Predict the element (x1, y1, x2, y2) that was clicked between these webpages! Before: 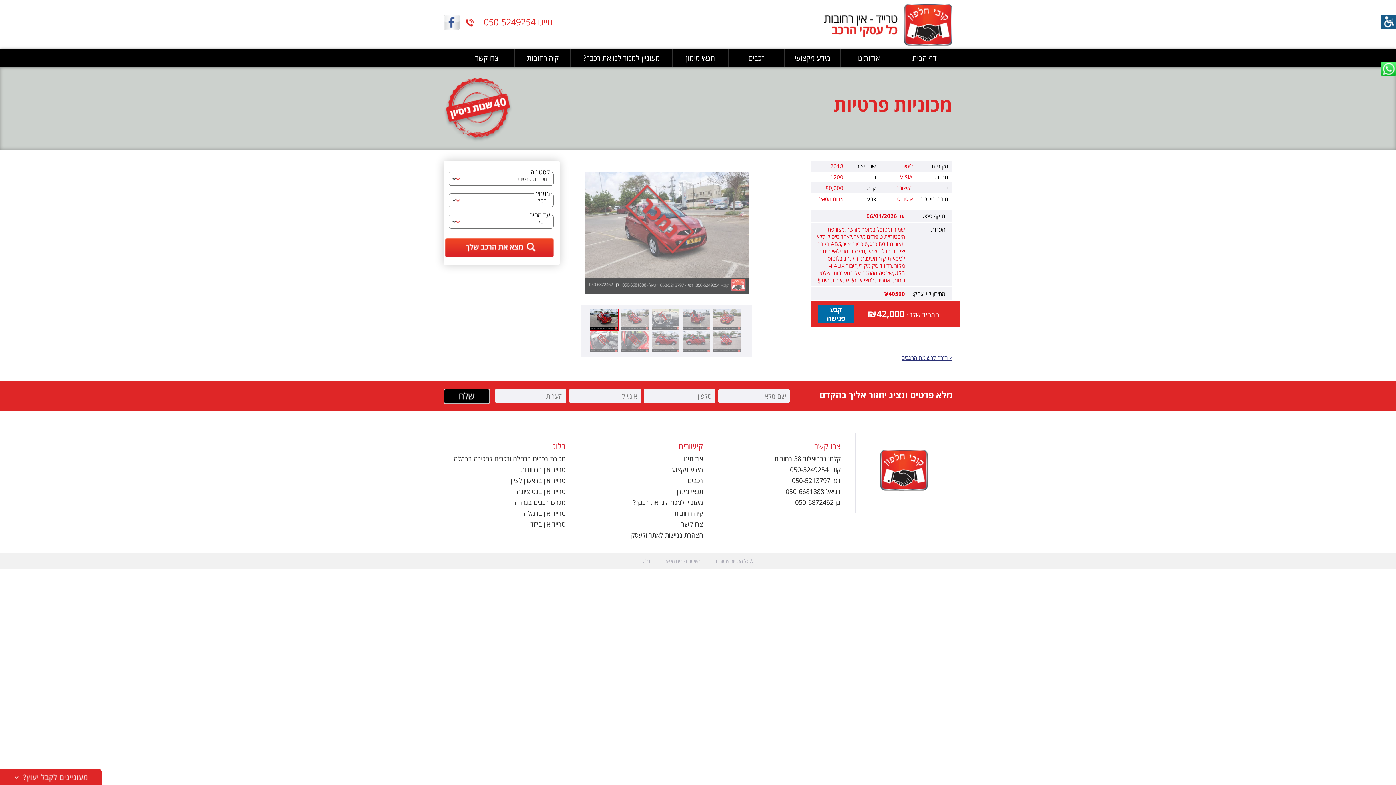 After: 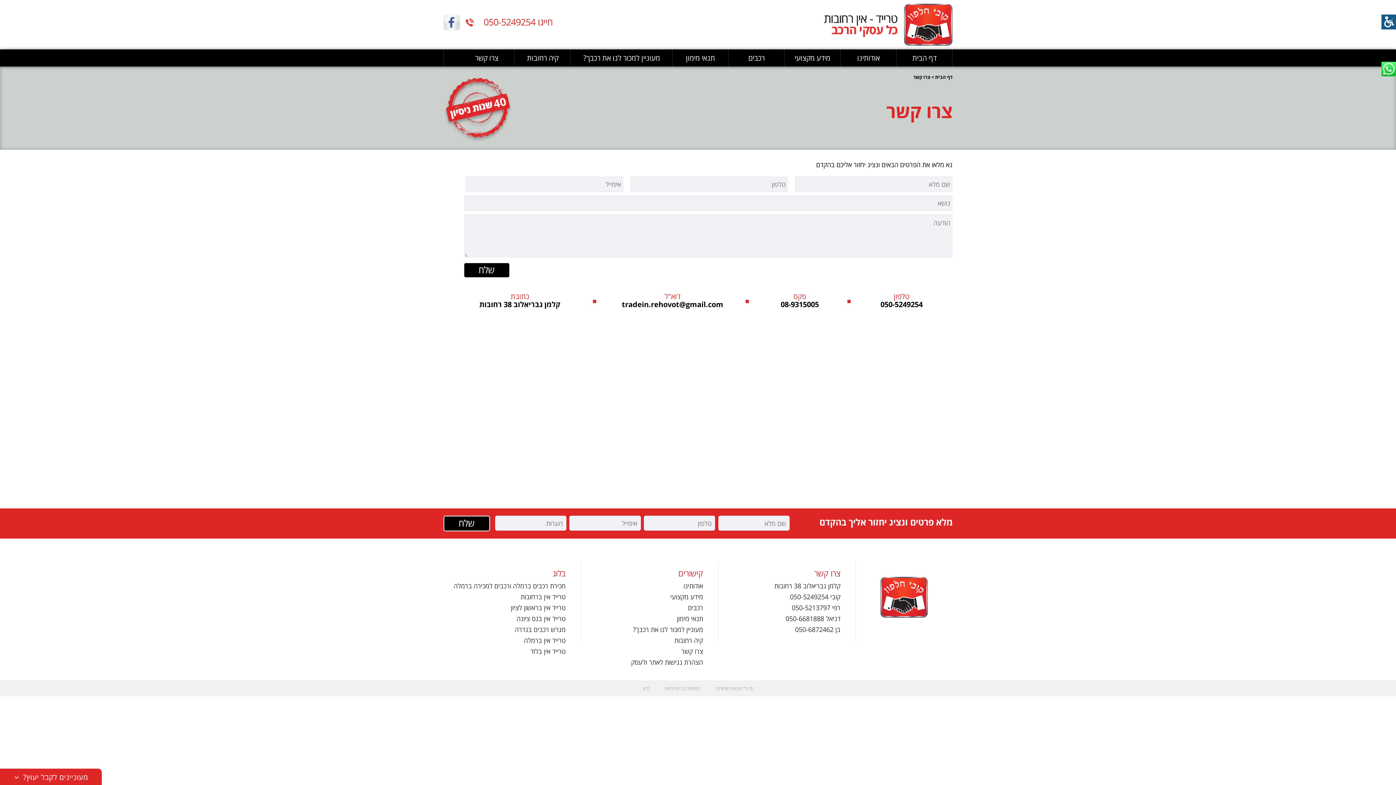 Action: label: צרו קשר bbox: (458, 49, 514, 66)